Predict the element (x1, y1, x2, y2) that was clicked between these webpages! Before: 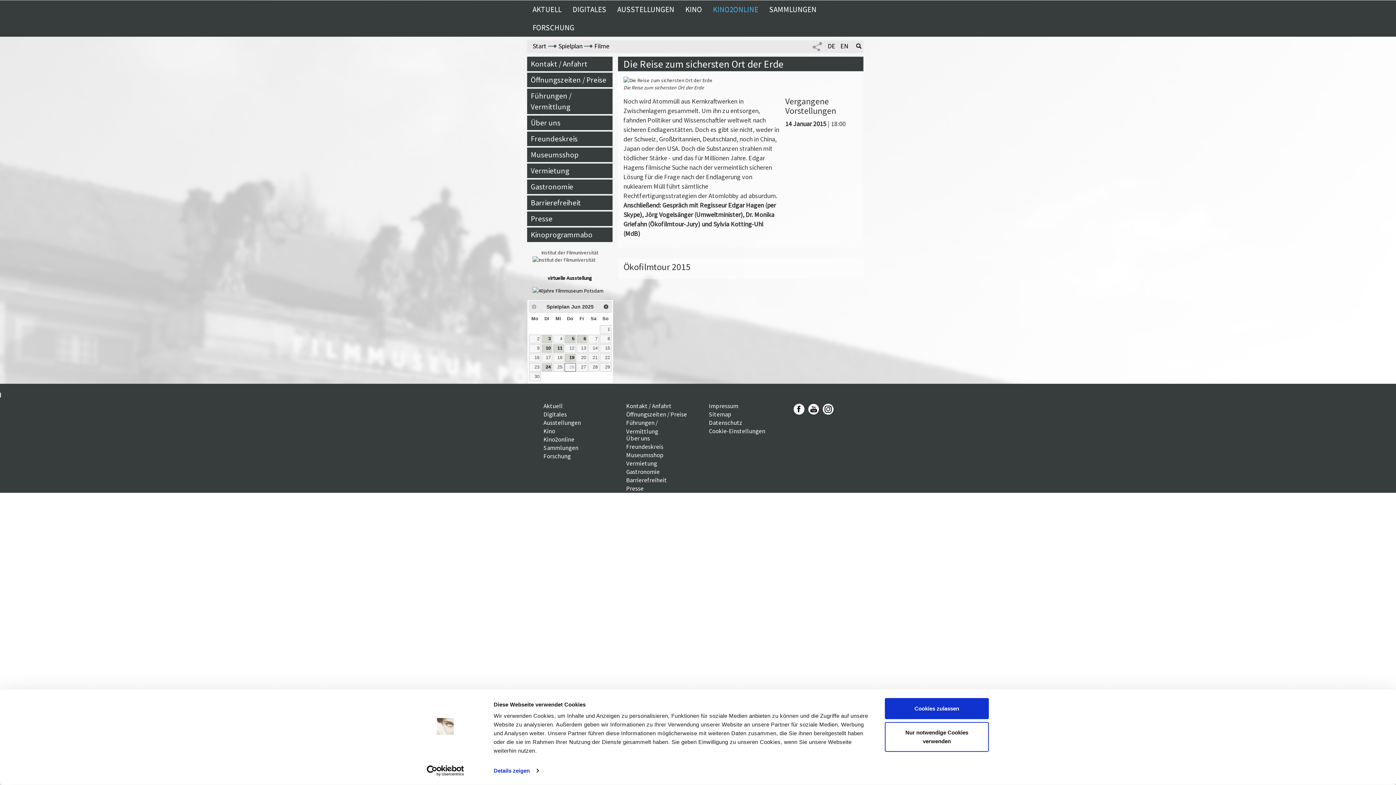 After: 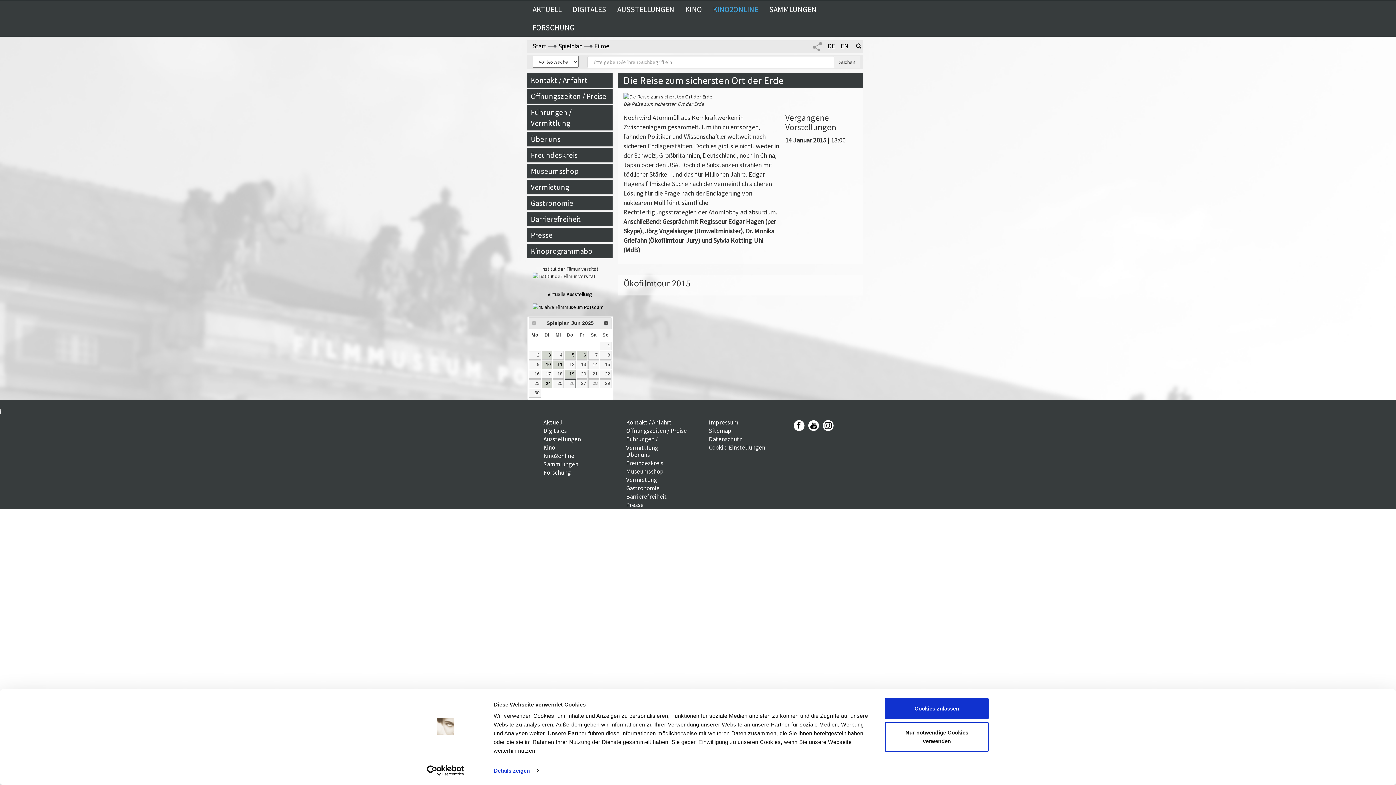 Action: bbox: (856, 43, 861, 49)